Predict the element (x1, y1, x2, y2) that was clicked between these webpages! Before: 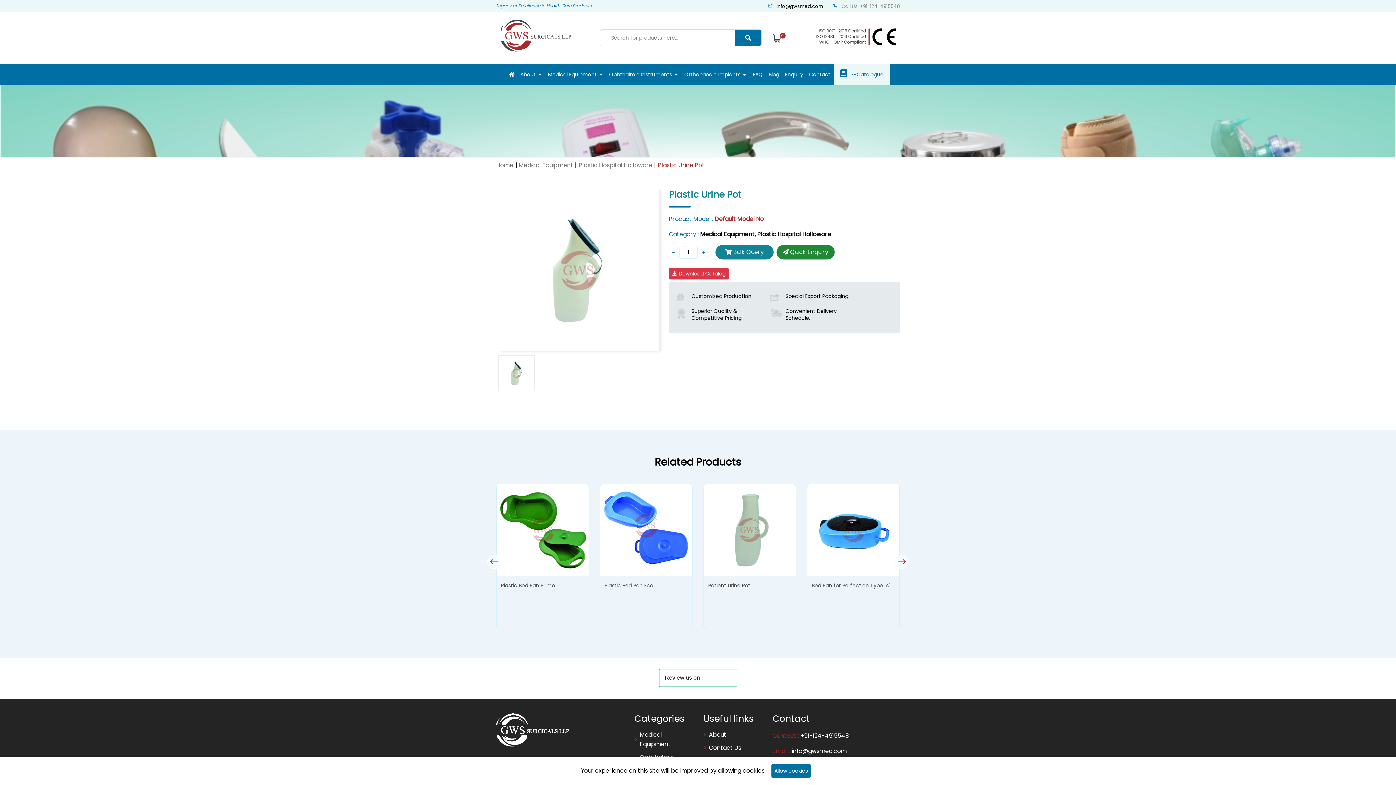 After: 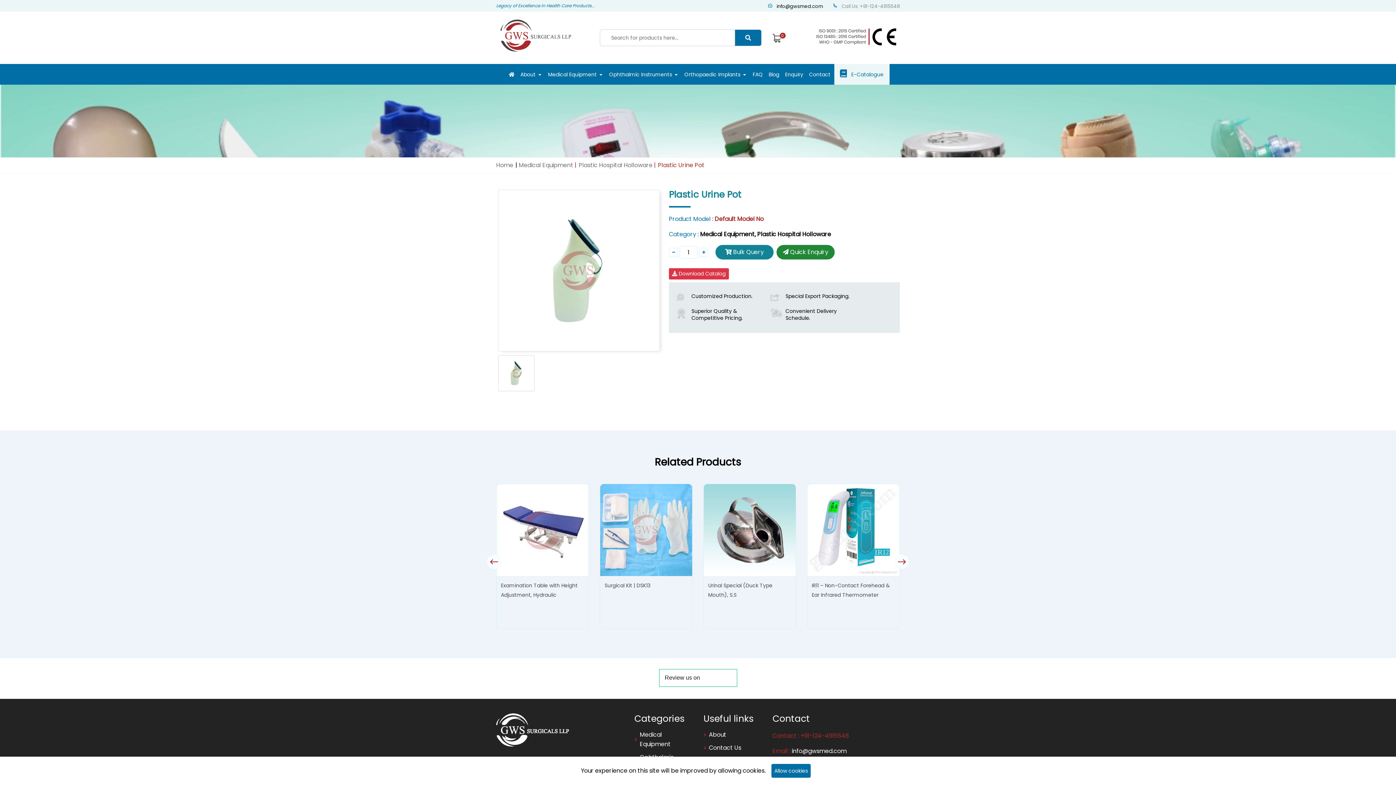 Action: label: +91-124-4915548 bbox: (800, 732, 849, 740)